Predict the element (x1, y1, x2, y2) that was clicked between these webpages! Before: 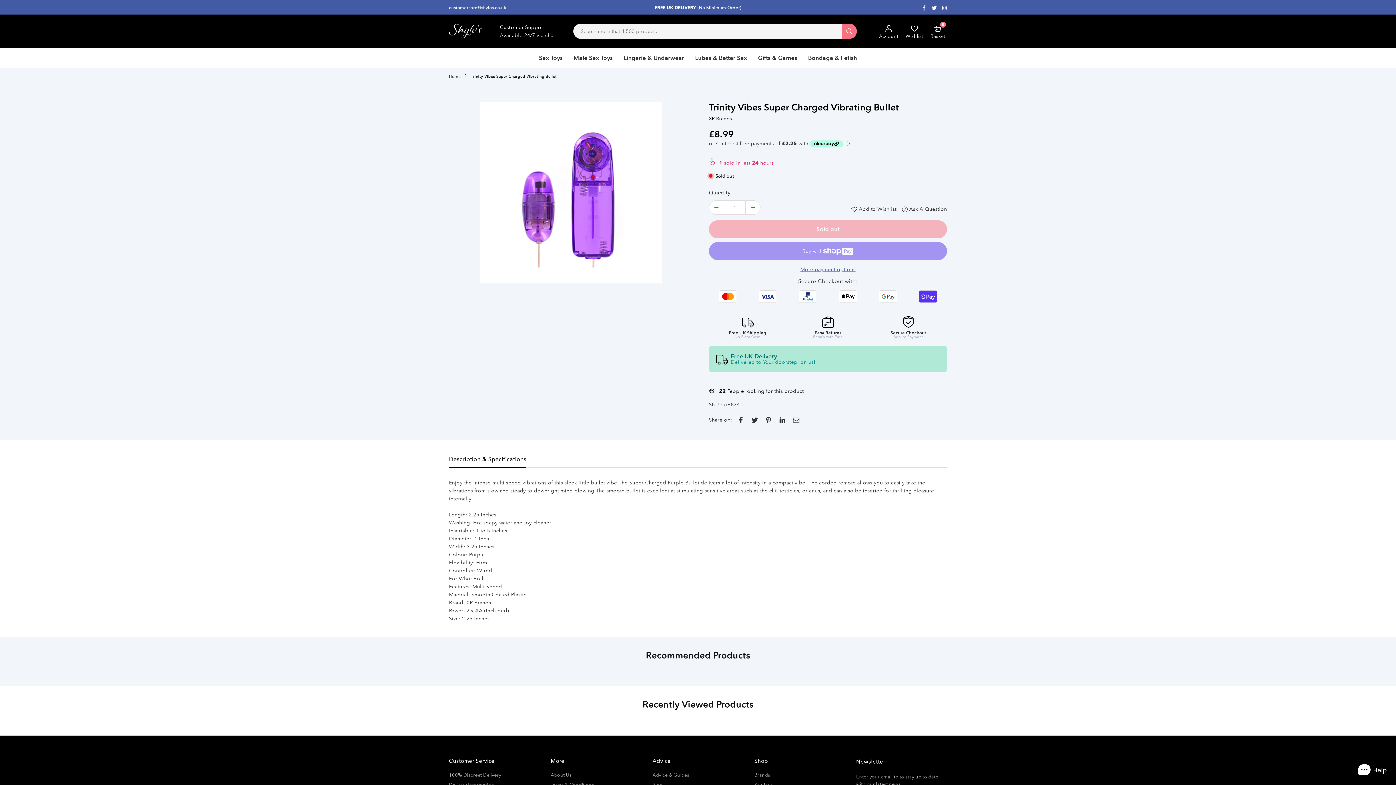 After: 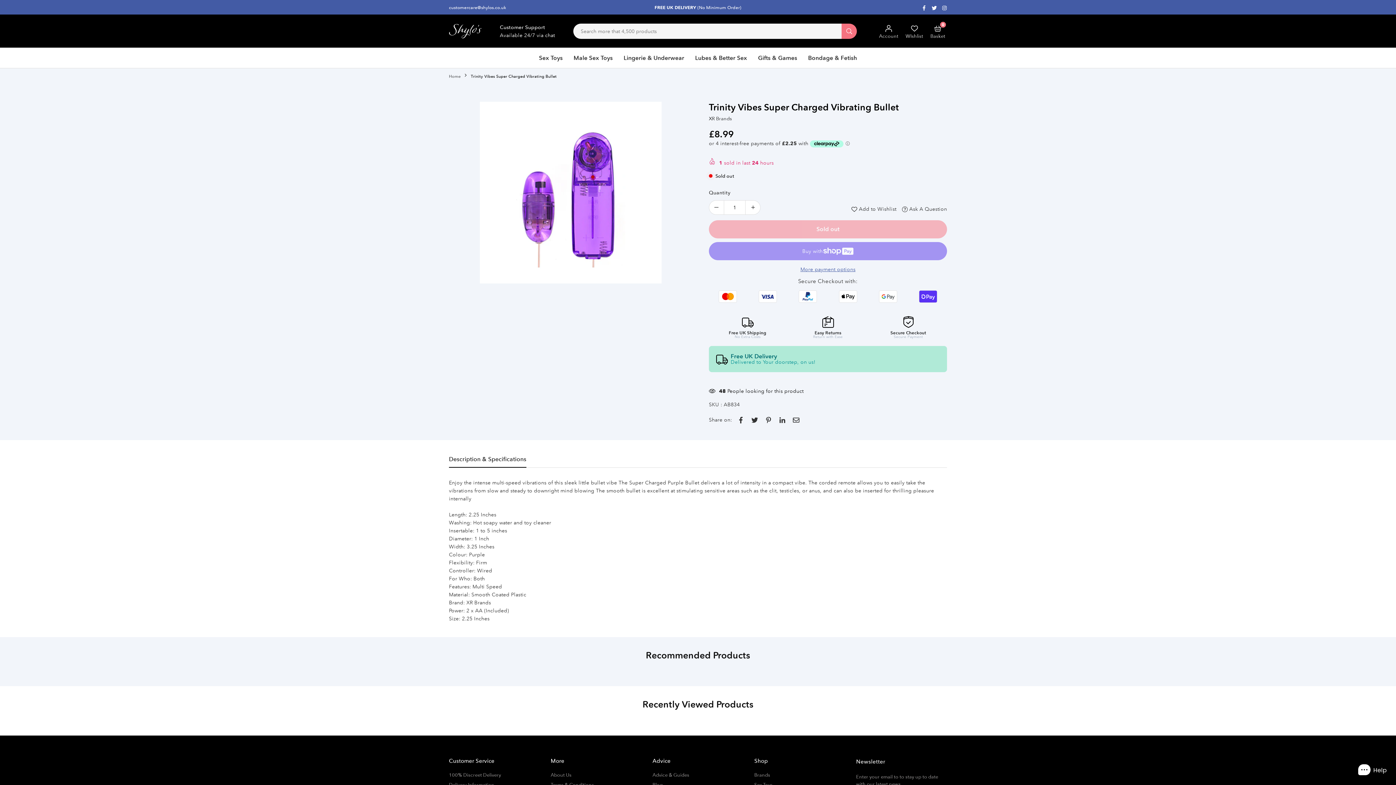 Action: bbox: (734, 416, 747, 424)